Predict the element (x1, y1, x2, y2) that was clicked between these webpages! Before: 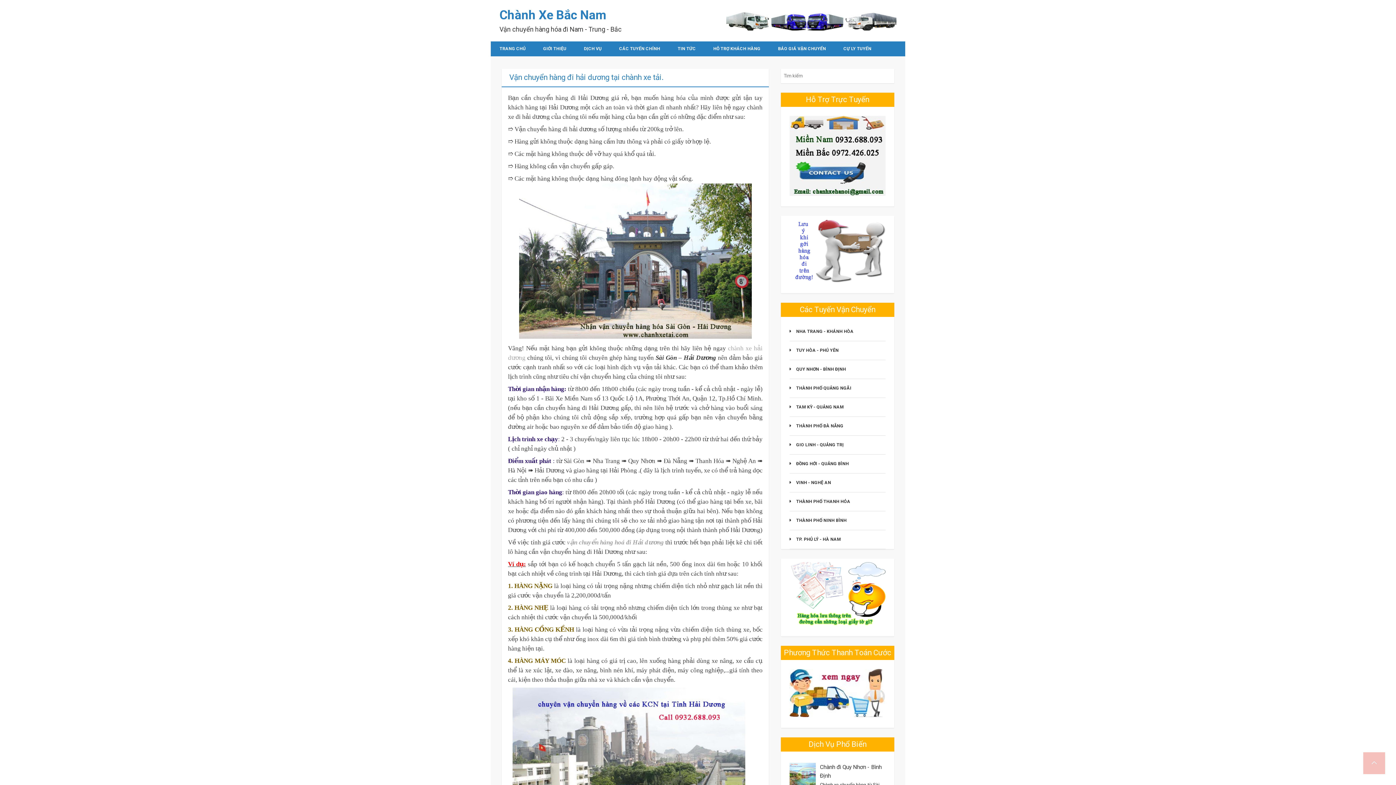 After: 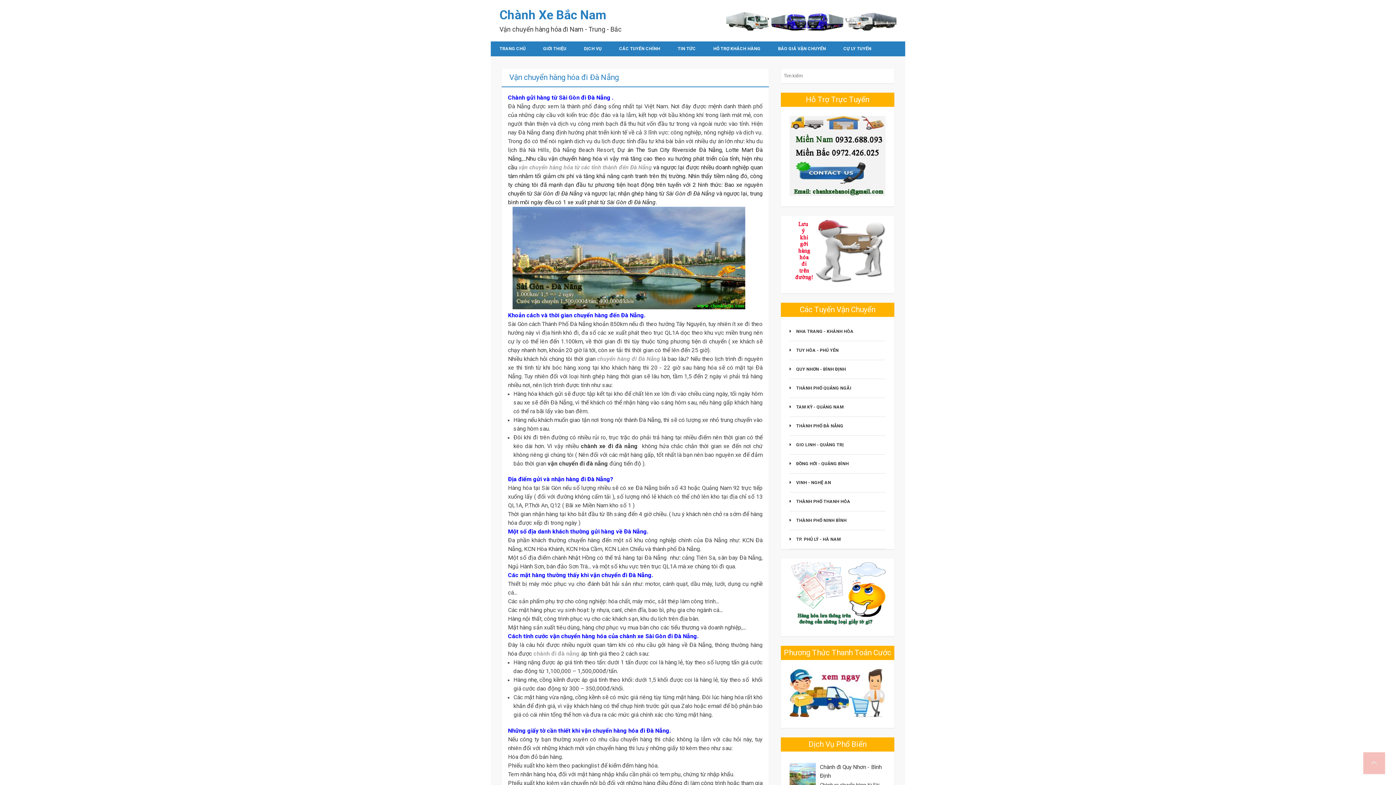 Action: bbox: (792, 419, 847, 433) label: THÀNH PHỐ ĐÀ NẴNG